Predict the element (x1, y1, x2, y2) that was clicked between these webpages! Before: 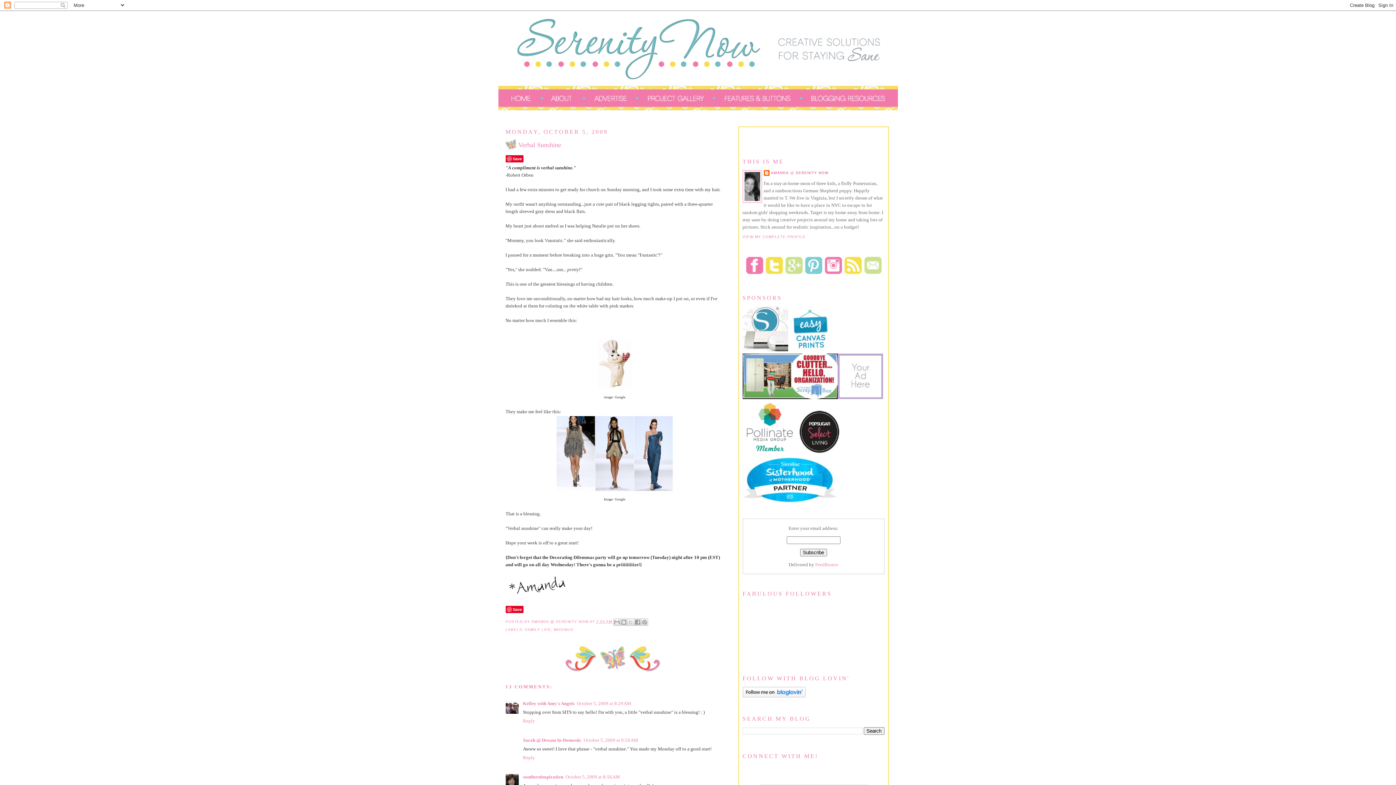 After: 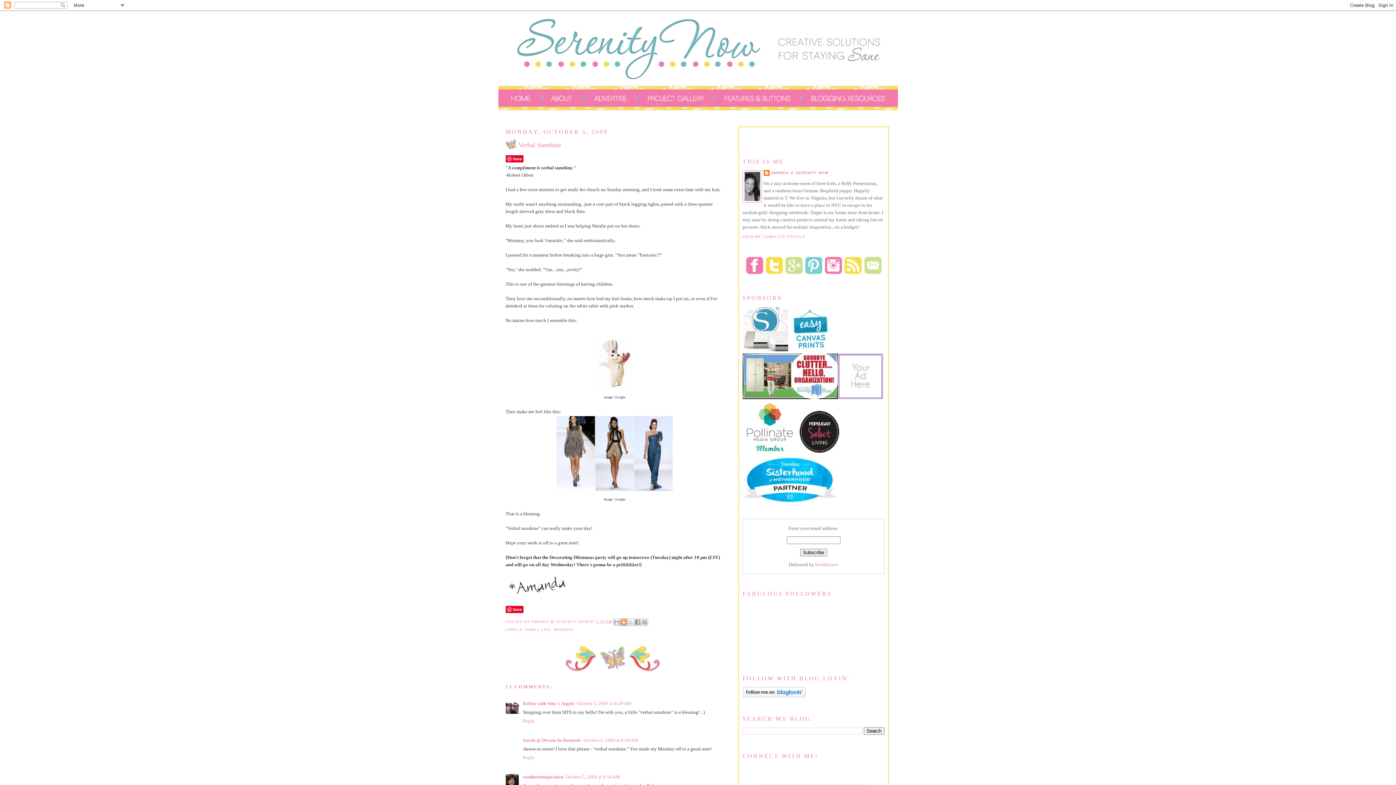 Action: label: BLOGTHIS! bbox: (620, 618, 627, 626)